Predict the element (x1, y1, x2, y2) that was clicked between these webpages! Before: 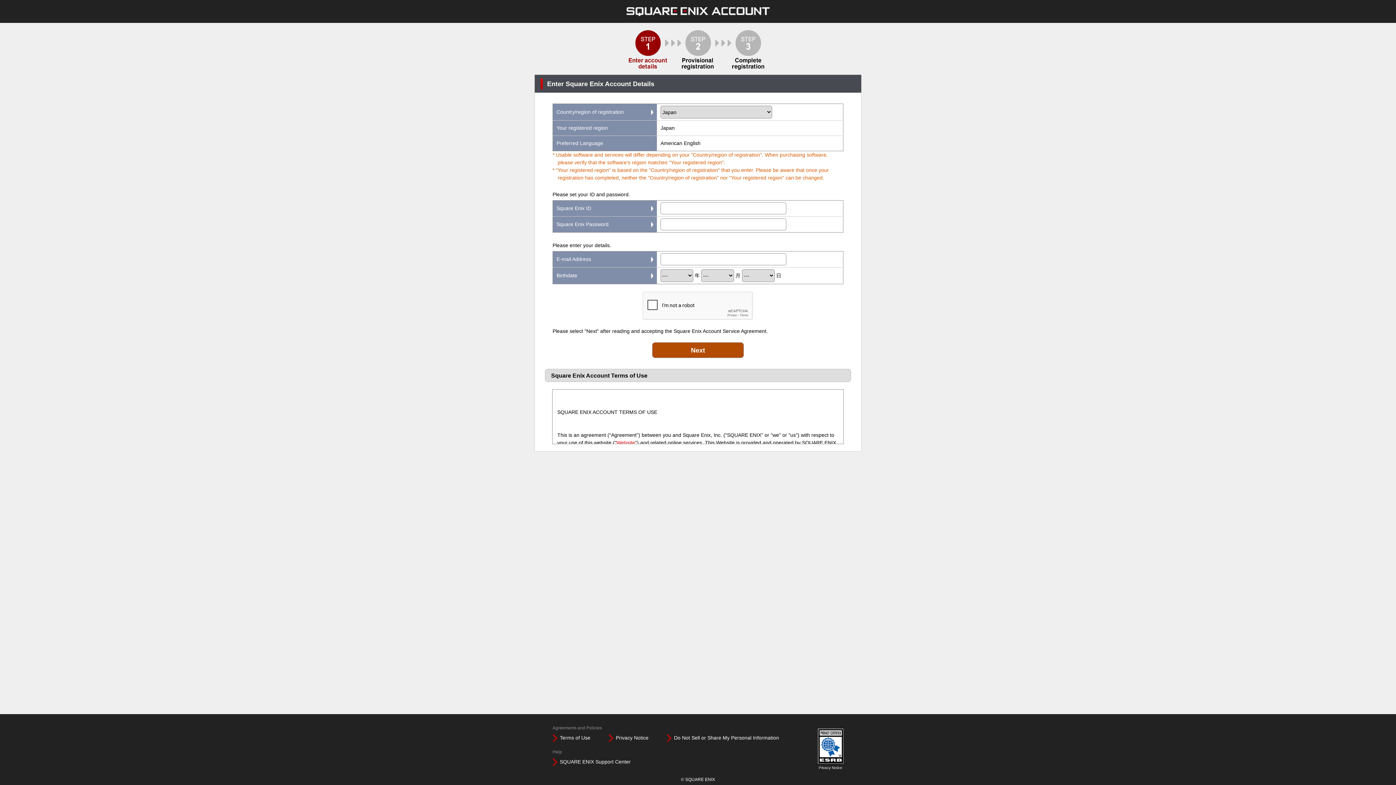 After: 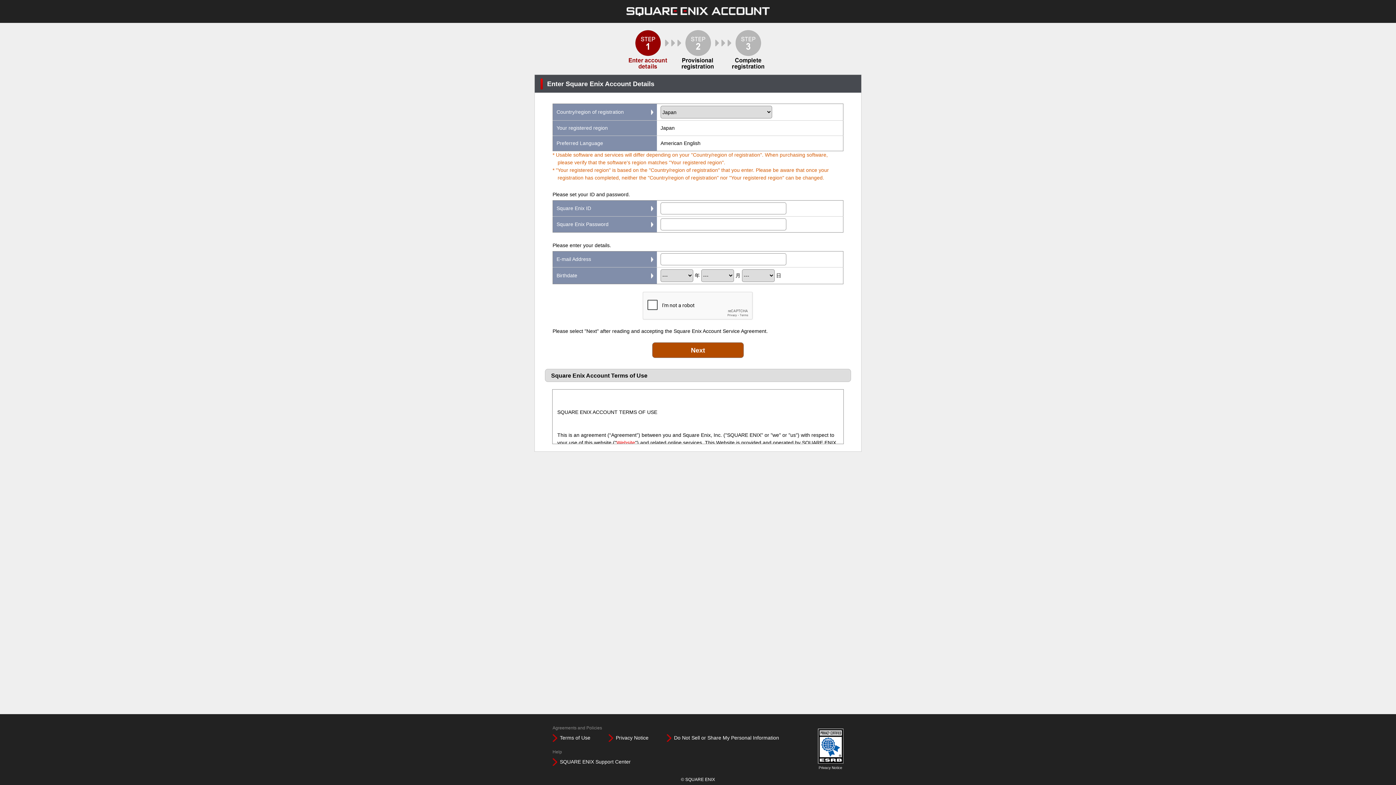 Action: bbox: (818, 729, 843, 763)